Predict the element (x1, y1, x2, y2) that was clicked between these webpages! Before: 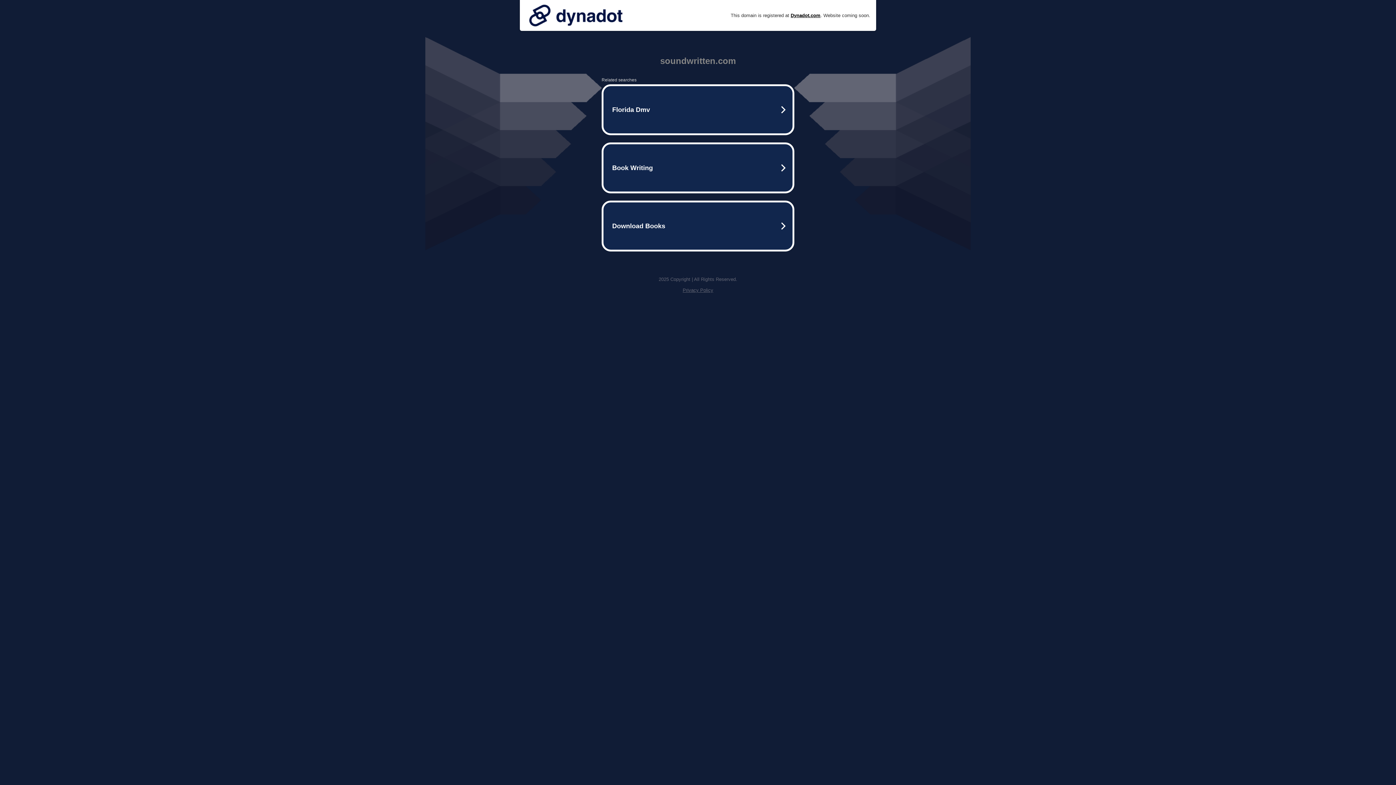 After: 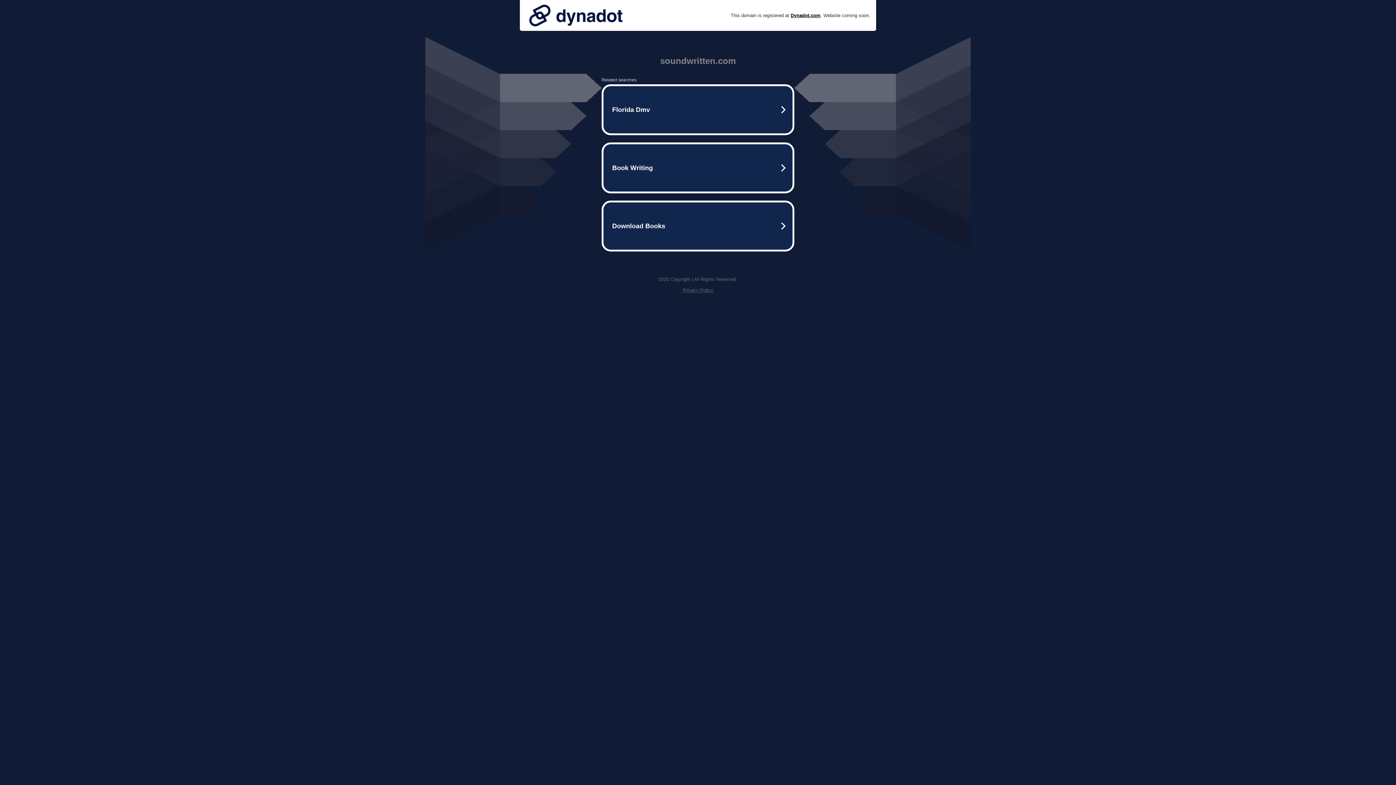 Action: bbox: (525, 0, 626, 30)